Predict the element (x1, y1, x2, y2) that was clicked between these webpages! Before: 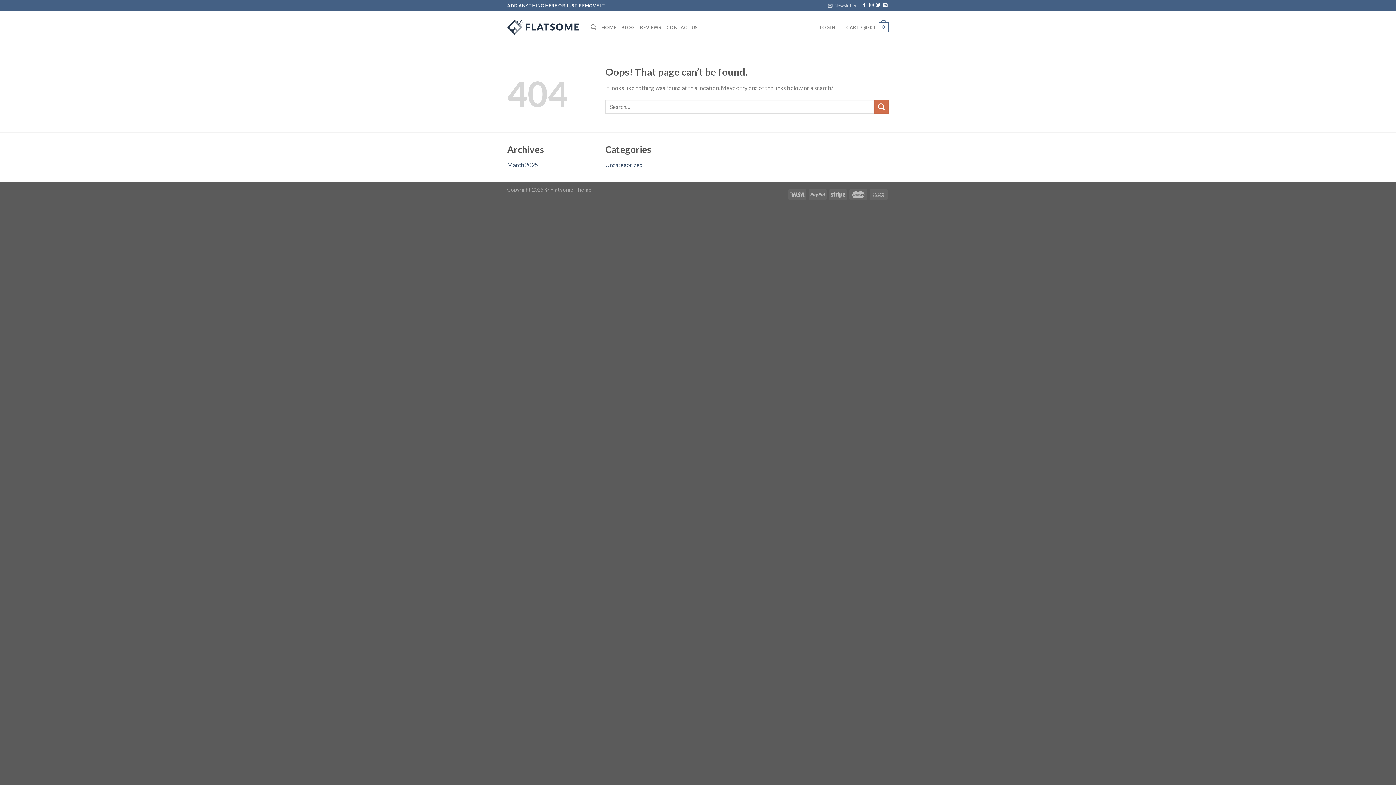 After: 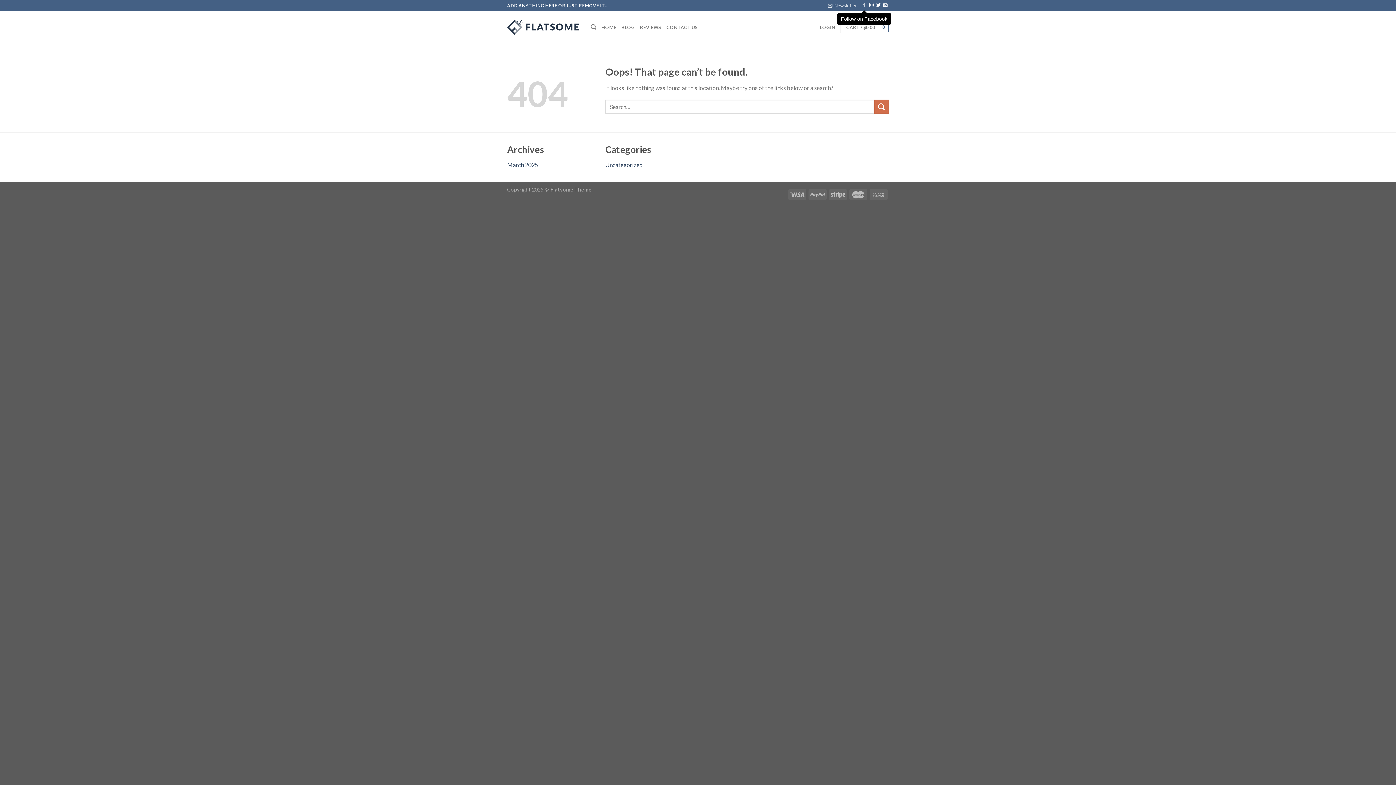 Action: label: Follow on Facebook bbox: (862, 3, 866, 8)